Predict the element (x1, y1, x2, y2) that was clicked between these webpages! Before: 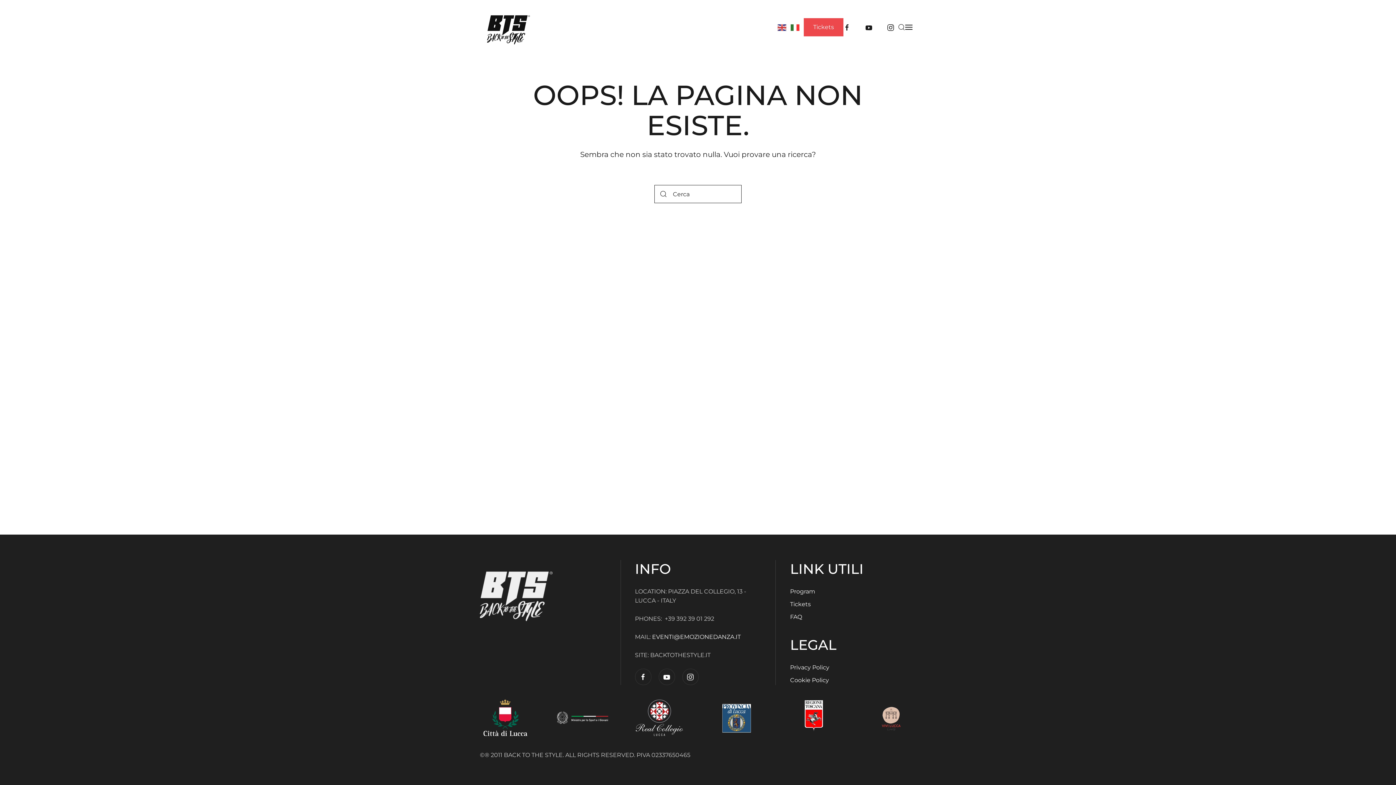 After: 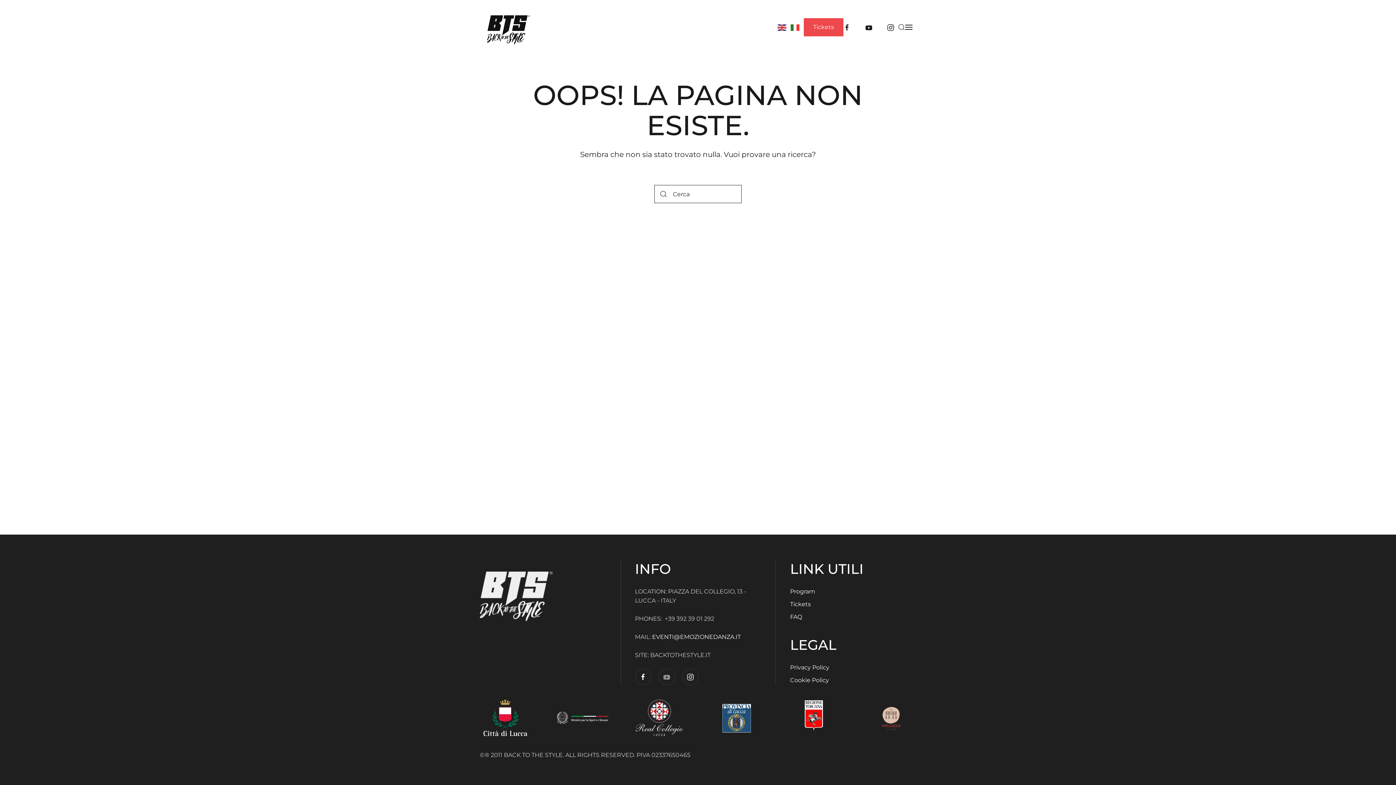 Action: bbox: (658, 669, 675, 685)